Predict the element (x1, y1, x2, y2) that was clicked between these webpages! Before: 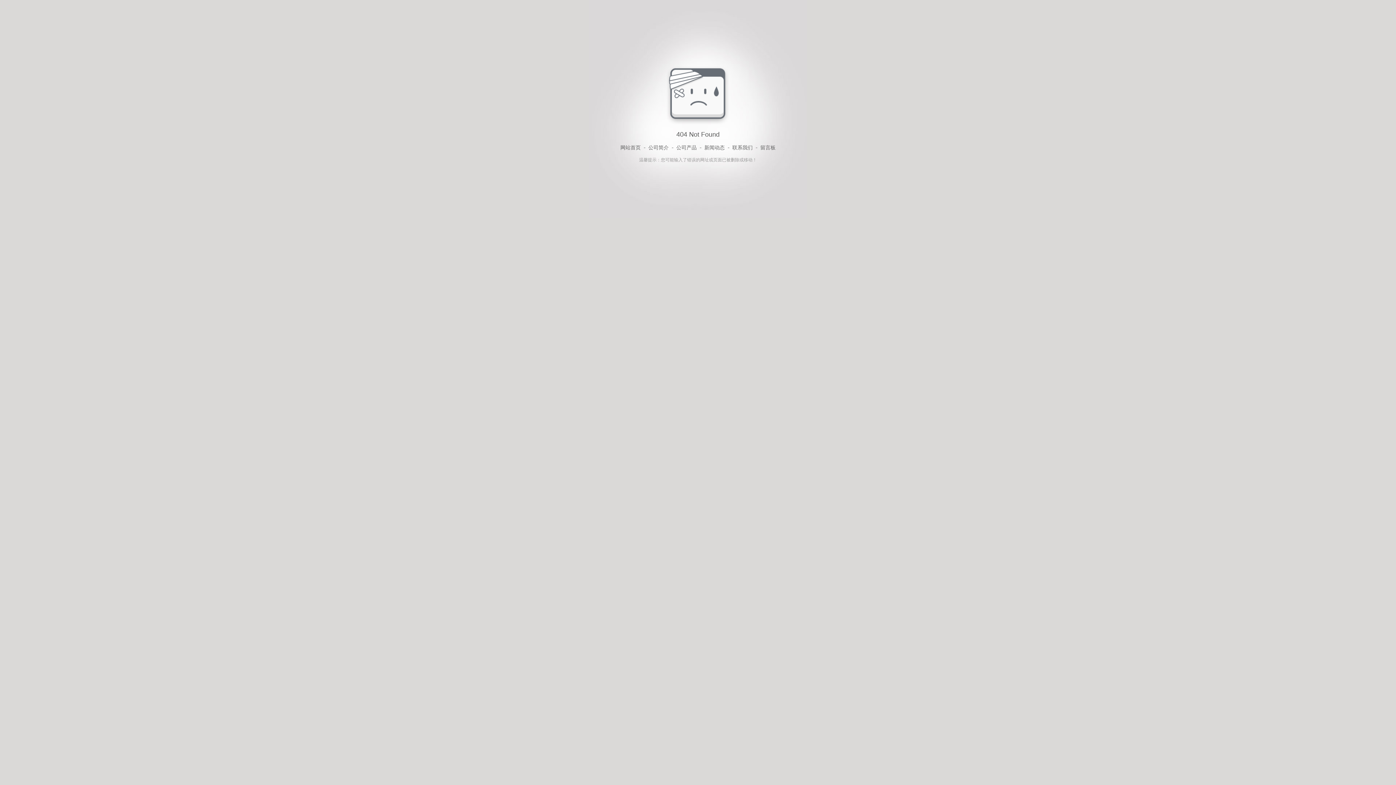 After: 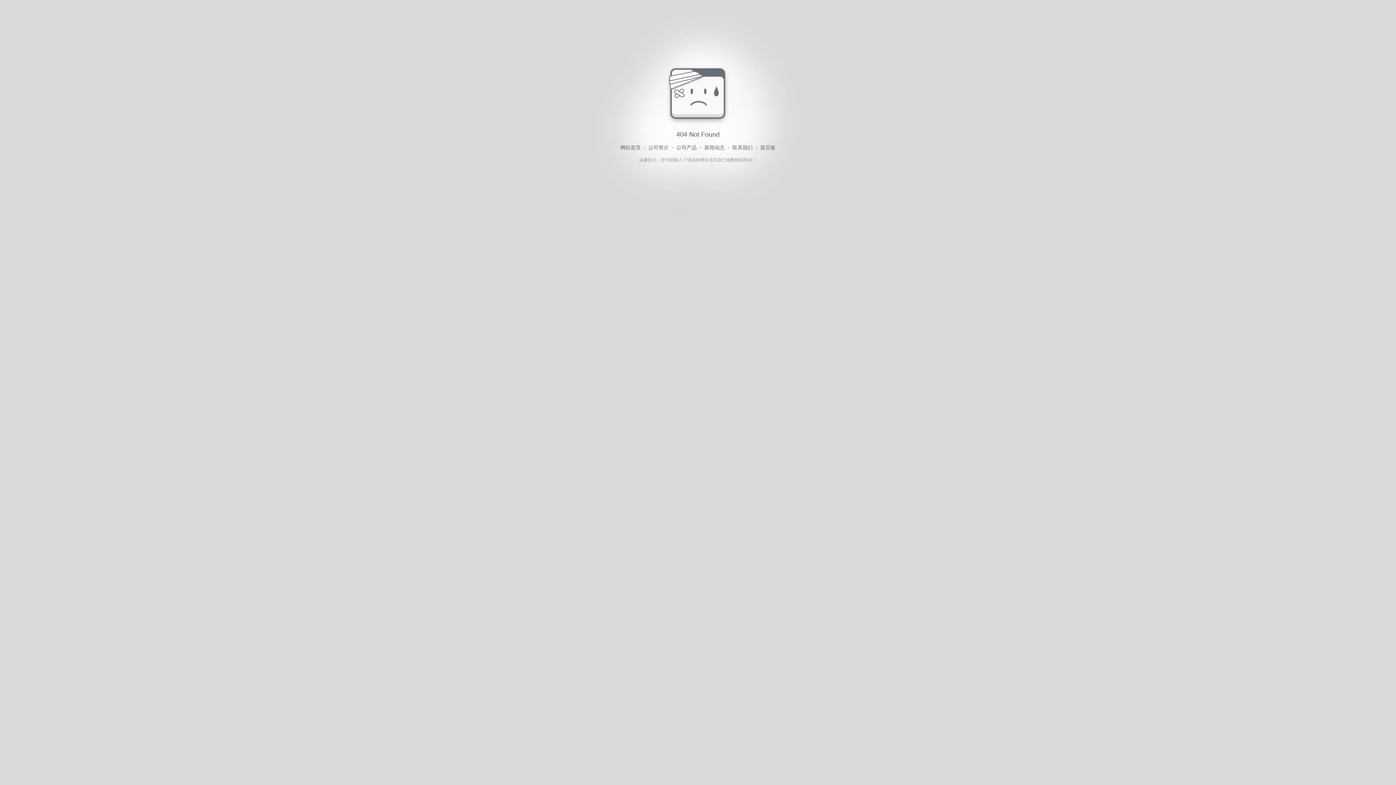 Action: bbox: (760, 143, 775, 152) label: 留言板